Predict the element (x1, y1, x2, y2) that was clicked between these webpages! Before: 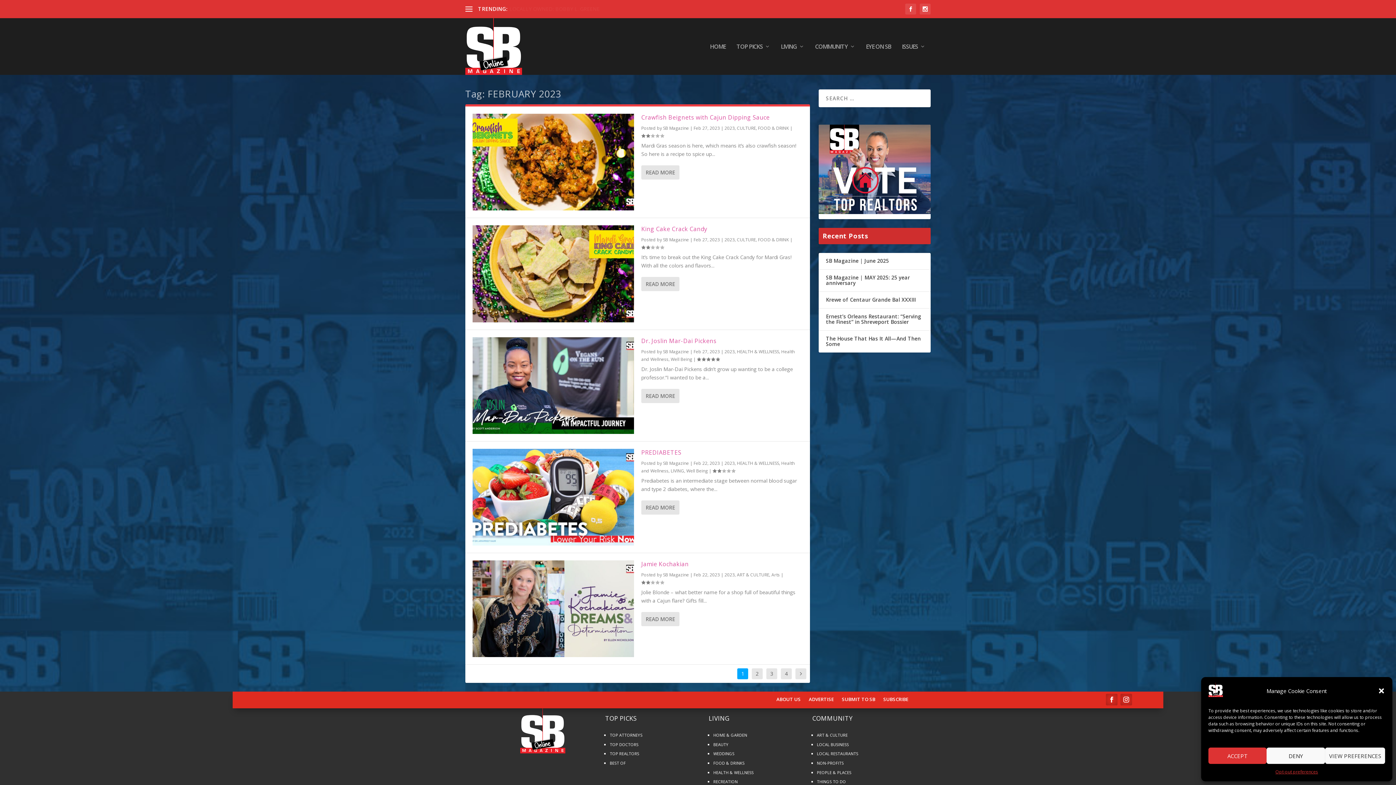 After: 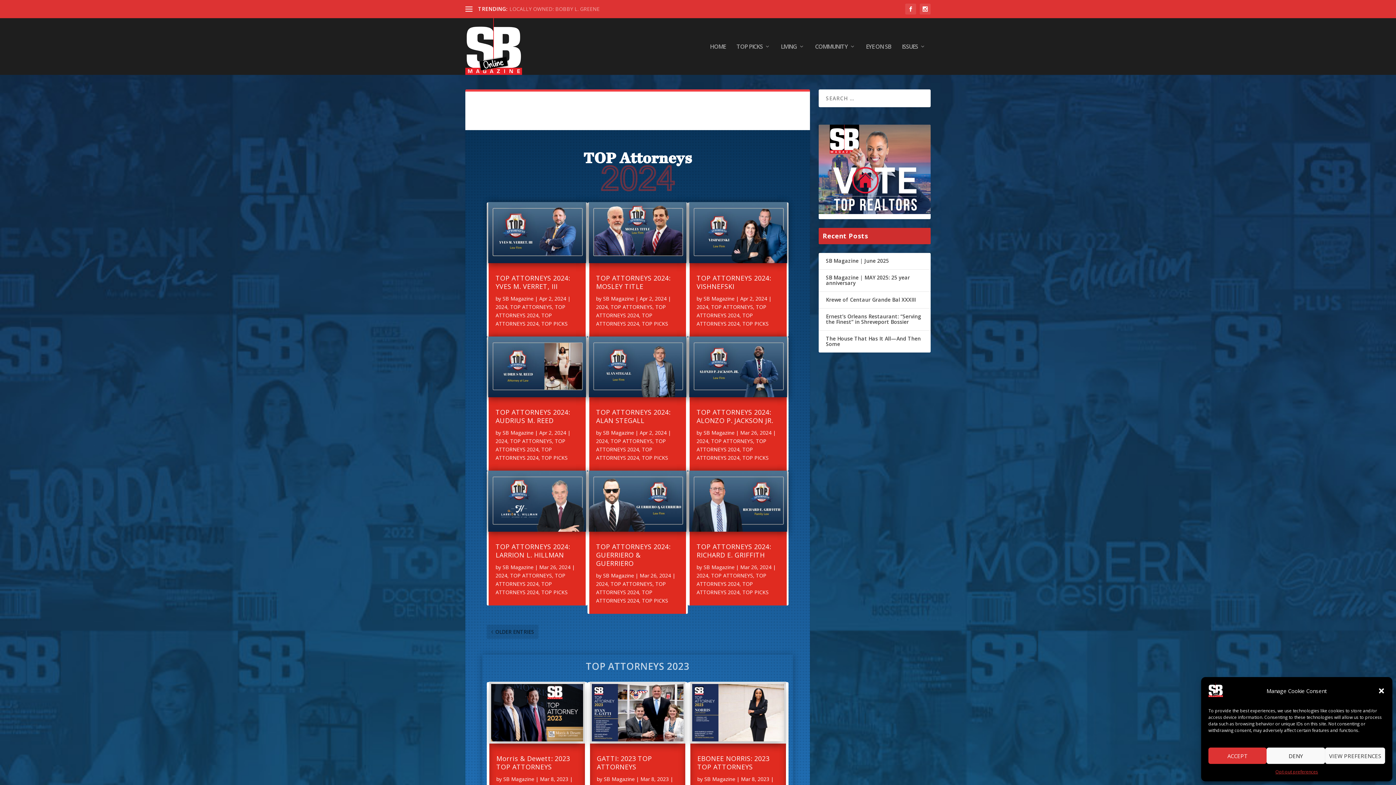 Action: label: TOP ATTORNEYS bbox: (609, 732, 642, 738)